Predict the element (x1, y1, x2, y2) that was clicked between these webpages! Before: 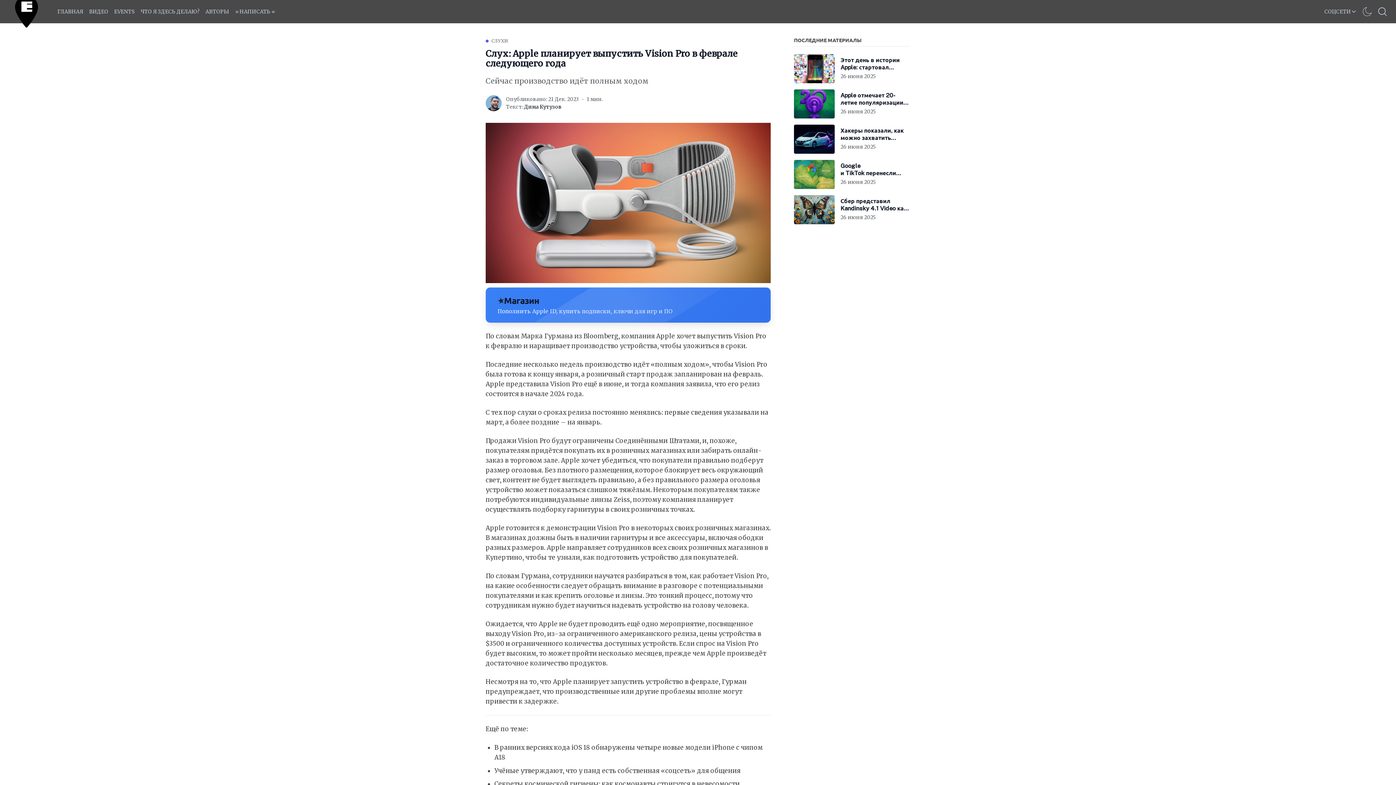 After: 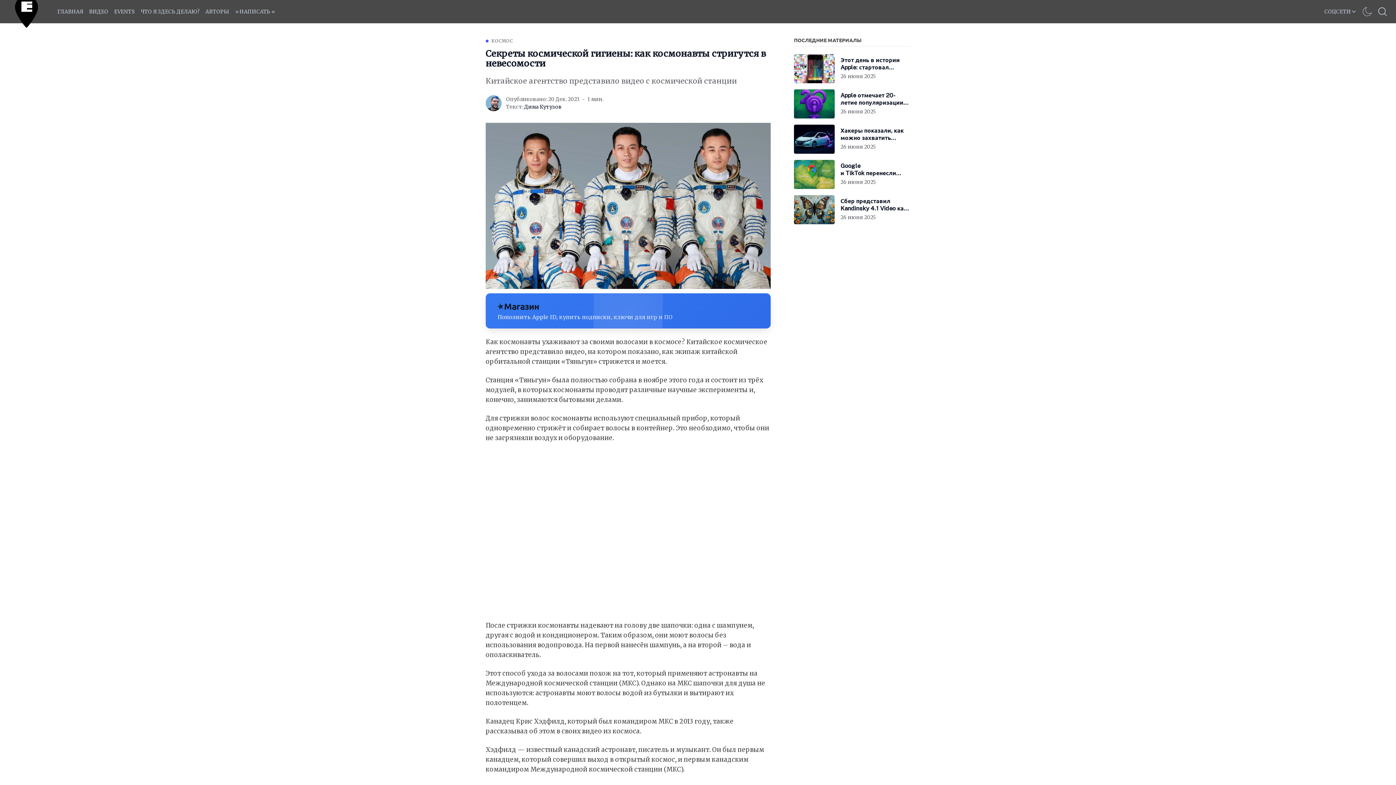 Action: bbox: (494, 780, 739, 788) label: Секреты космической гигиены: как космонавты стригутся в невесомости